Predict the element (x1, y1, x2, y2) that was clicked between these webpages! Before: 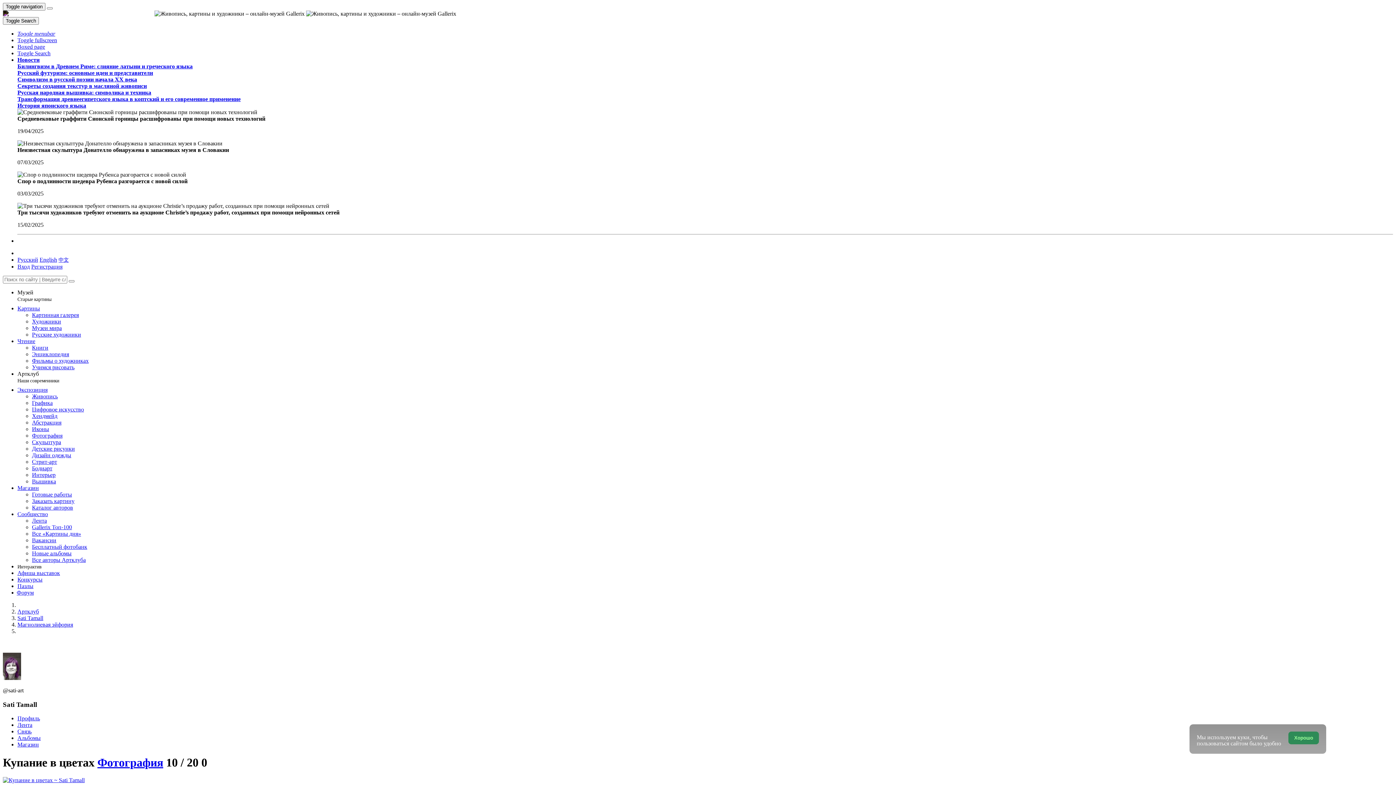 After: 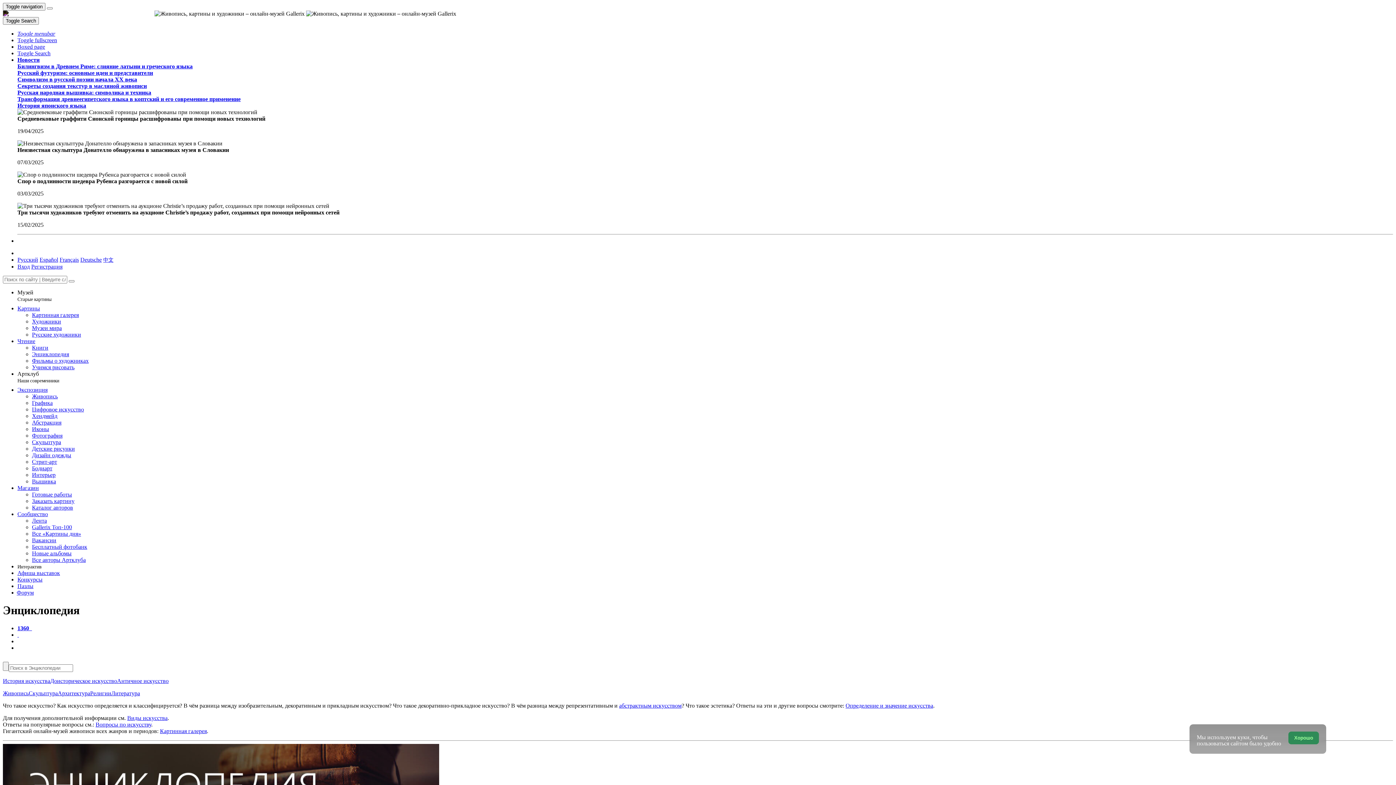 Action: bbox: (32, 351, 69, 357) label: Энциклопедия